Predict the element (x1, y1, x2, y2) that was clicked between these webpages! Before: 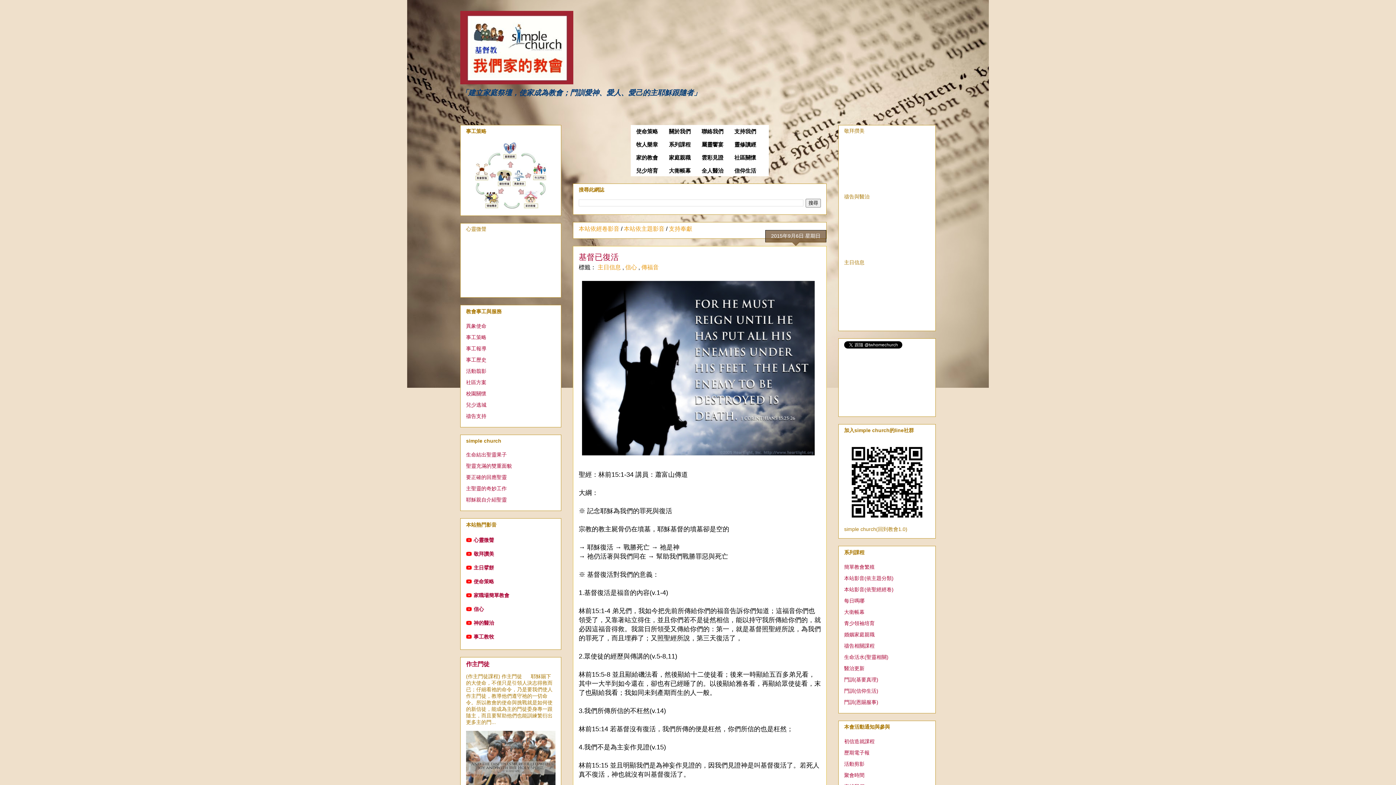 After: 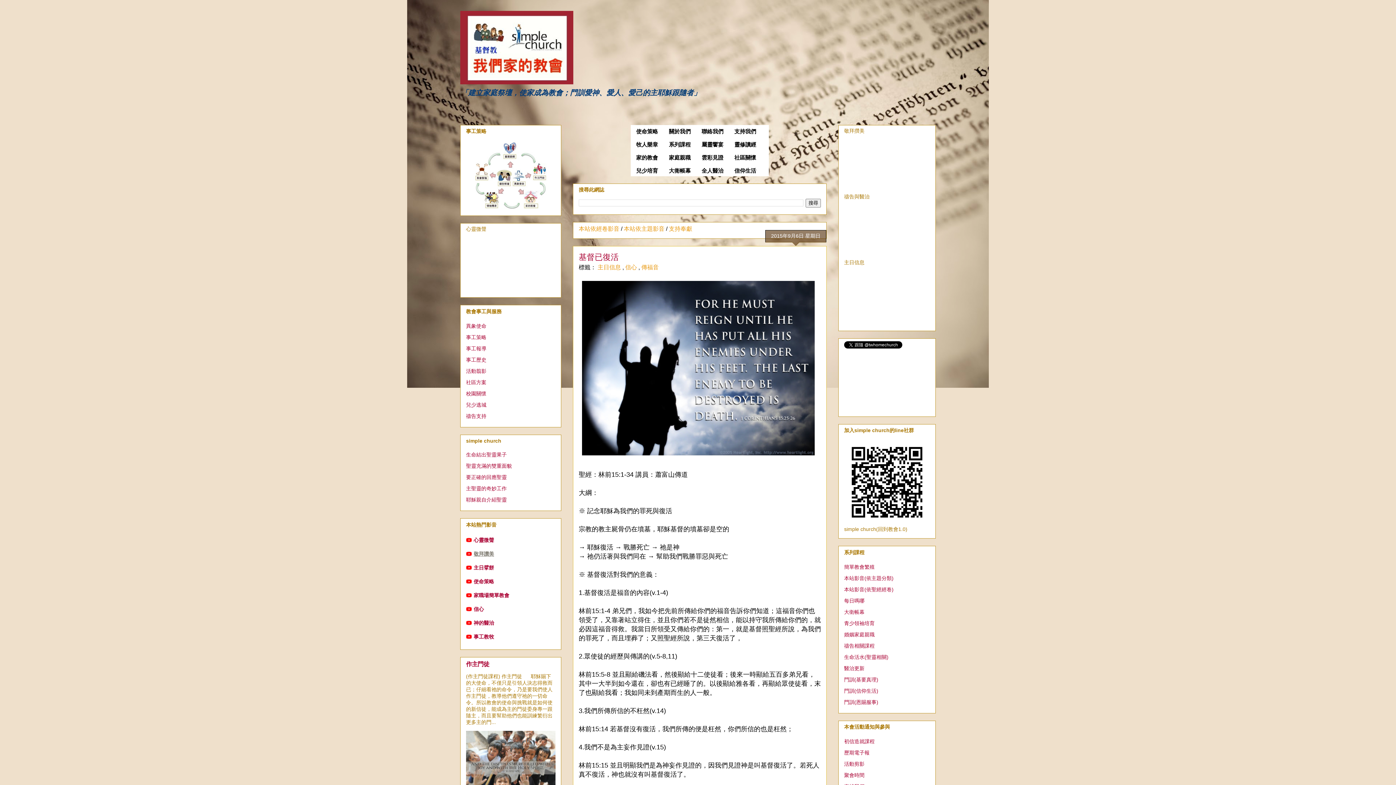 Action: label: 敬拜讚美 bbox: (473, 551, 494, 556)